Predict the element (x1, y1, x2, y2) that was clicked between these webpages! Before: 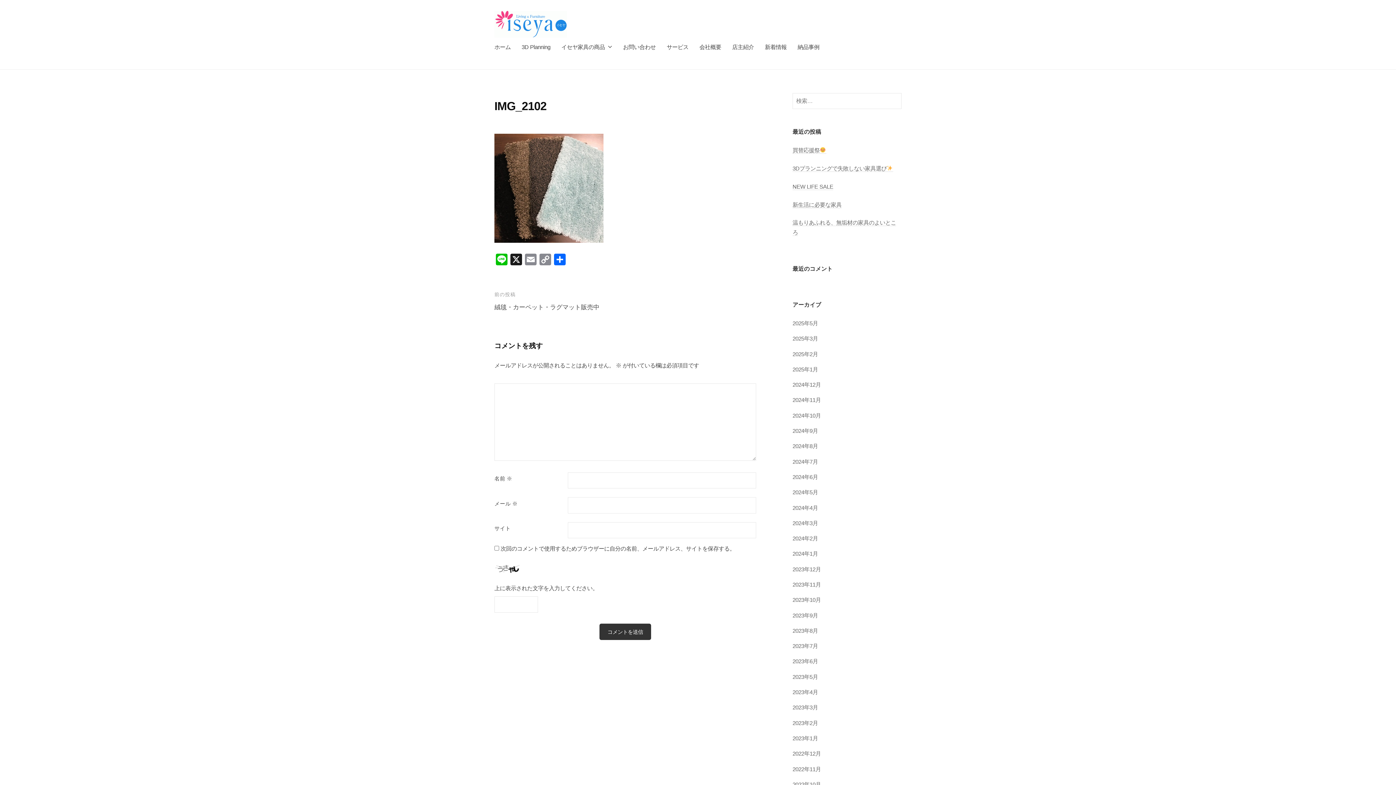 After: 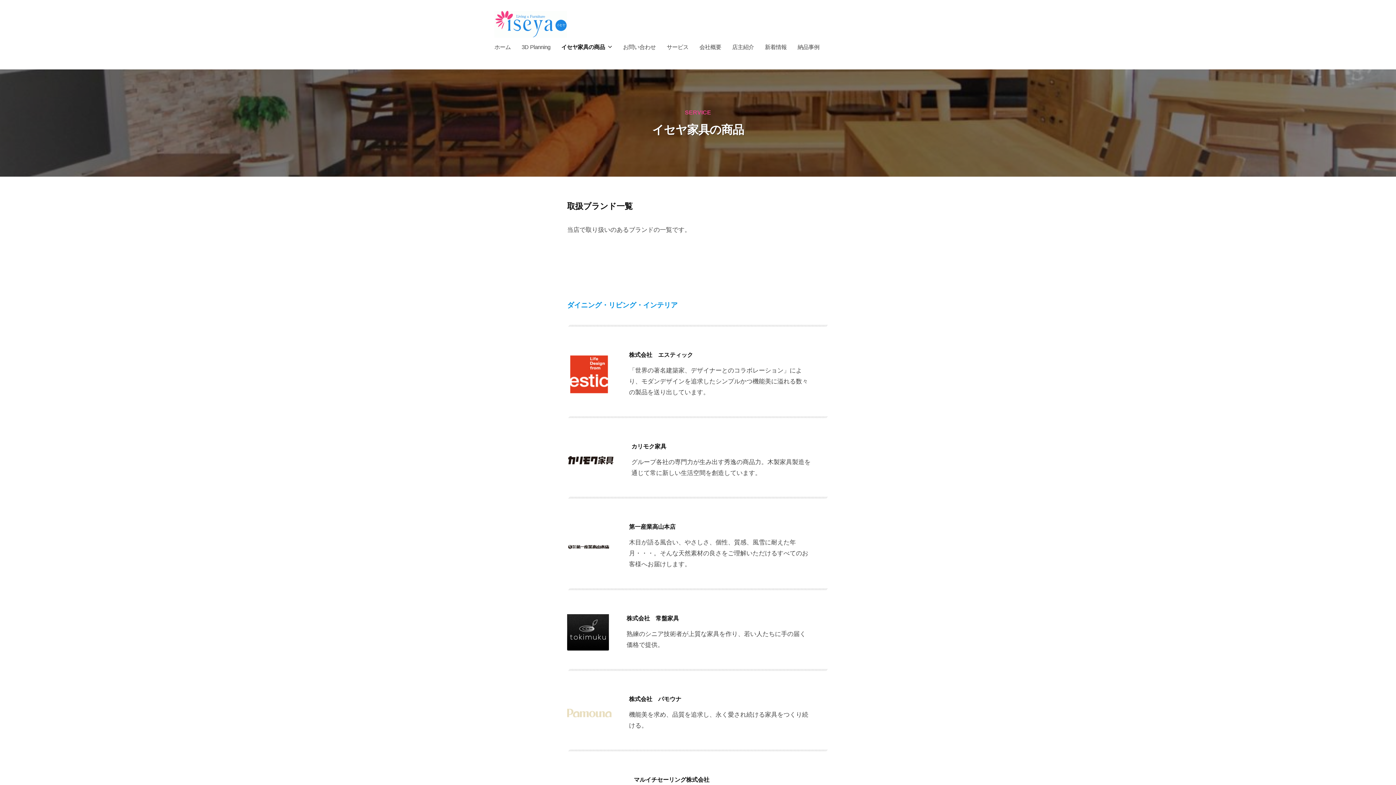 Action: label: イセヤ家具の商品 bbox: (556, 37, 617, 56)